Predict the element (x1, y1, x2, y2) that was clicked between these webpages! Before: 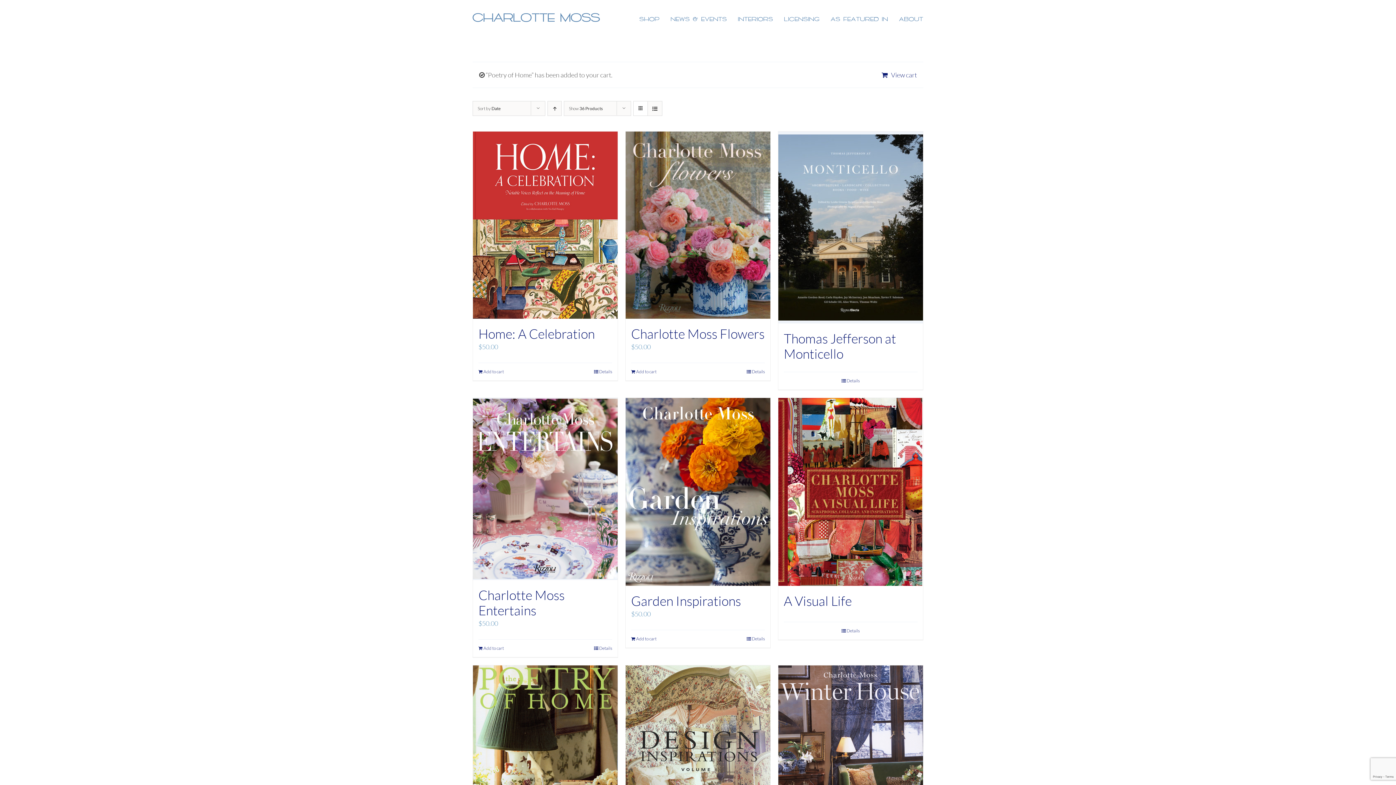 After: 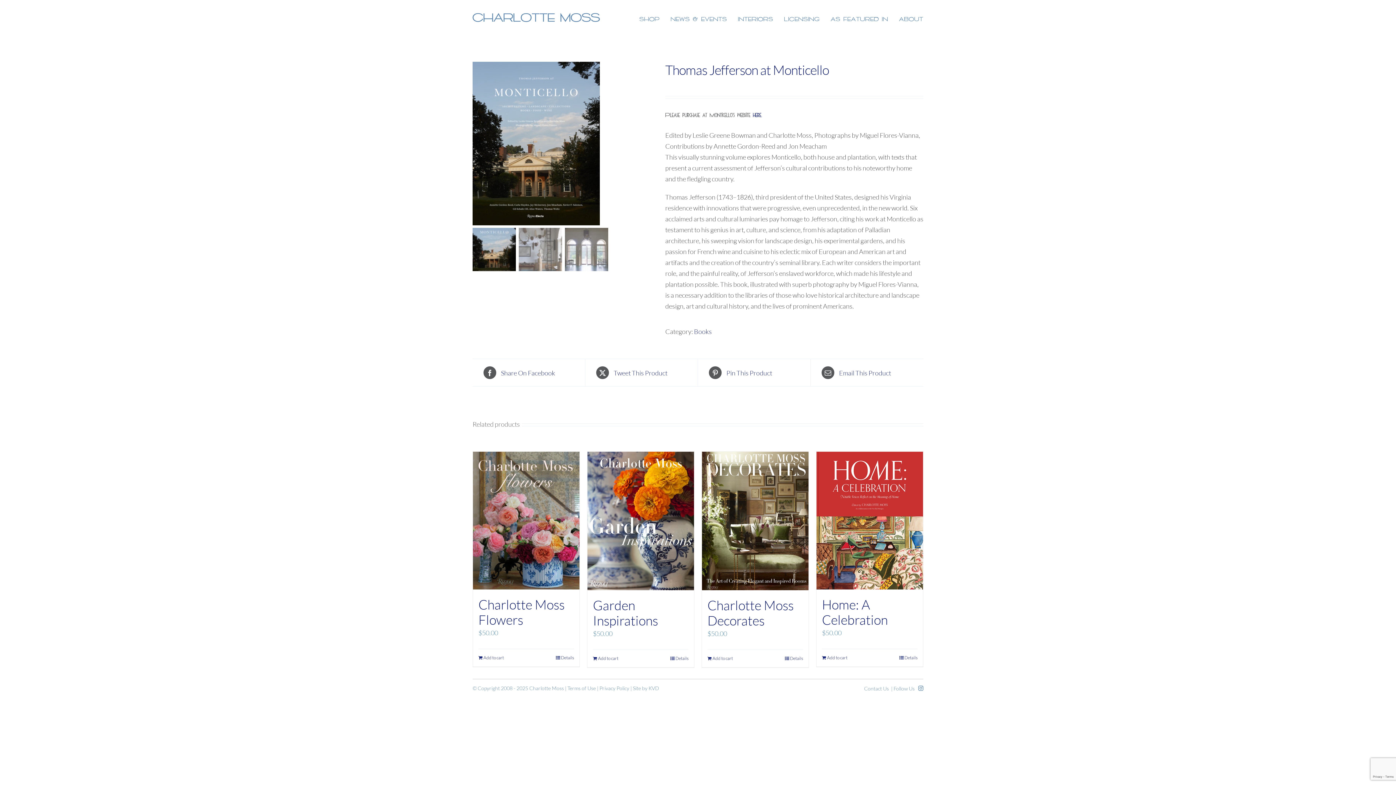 Action: bbox: (778, 131, 923, 323) label: Thomas Jefferson at Monticello